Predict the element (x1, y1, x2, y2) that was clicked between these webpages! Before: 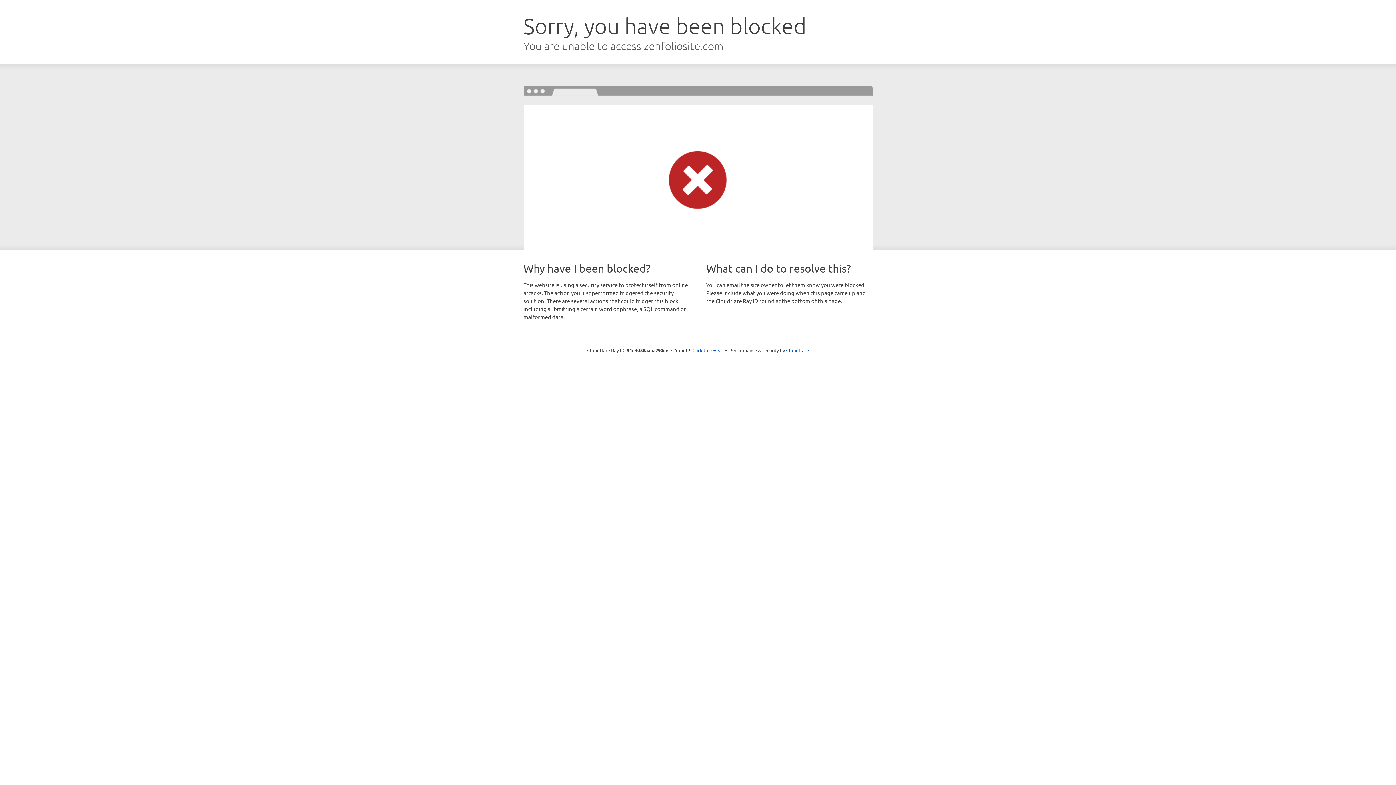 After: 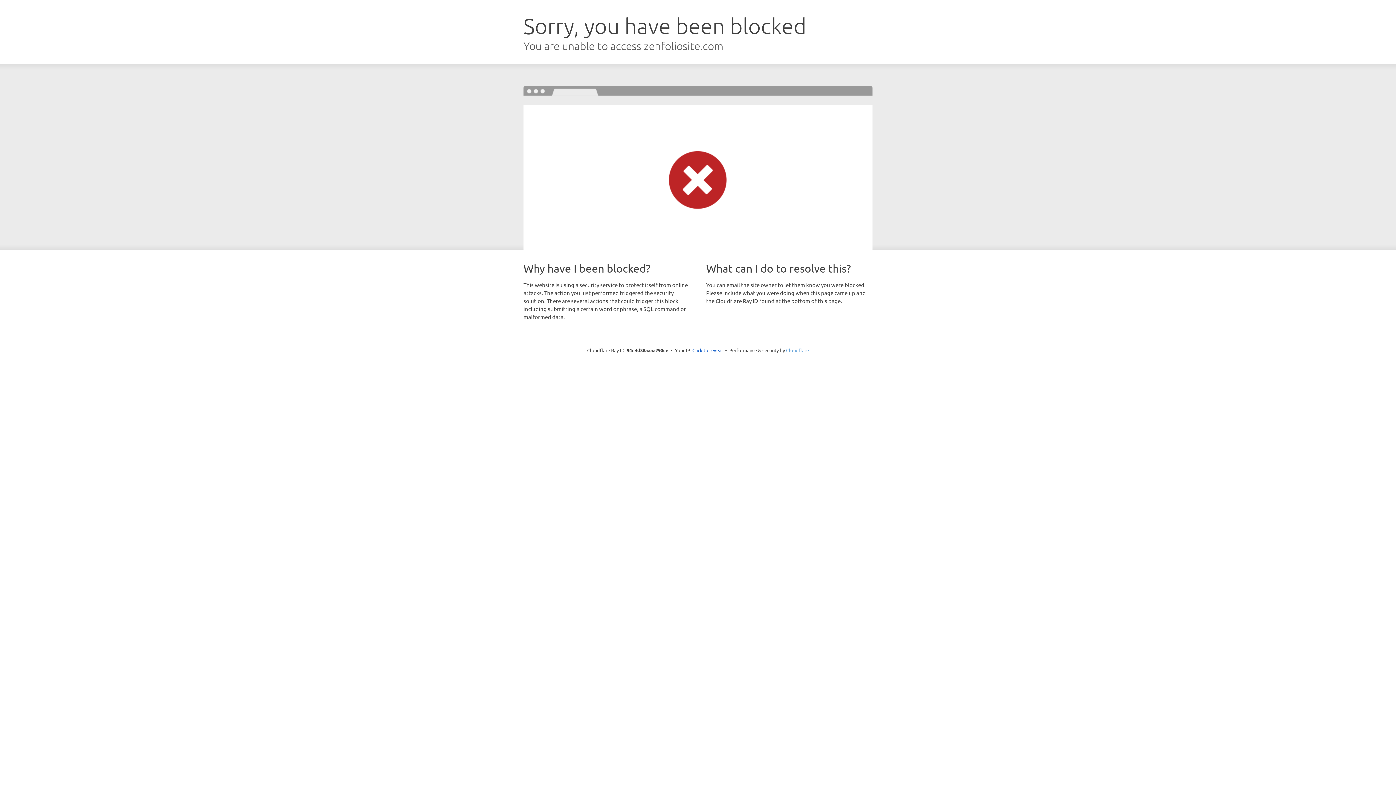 Action: bbox: (786, 347, 809, 353) label: Cloudflare